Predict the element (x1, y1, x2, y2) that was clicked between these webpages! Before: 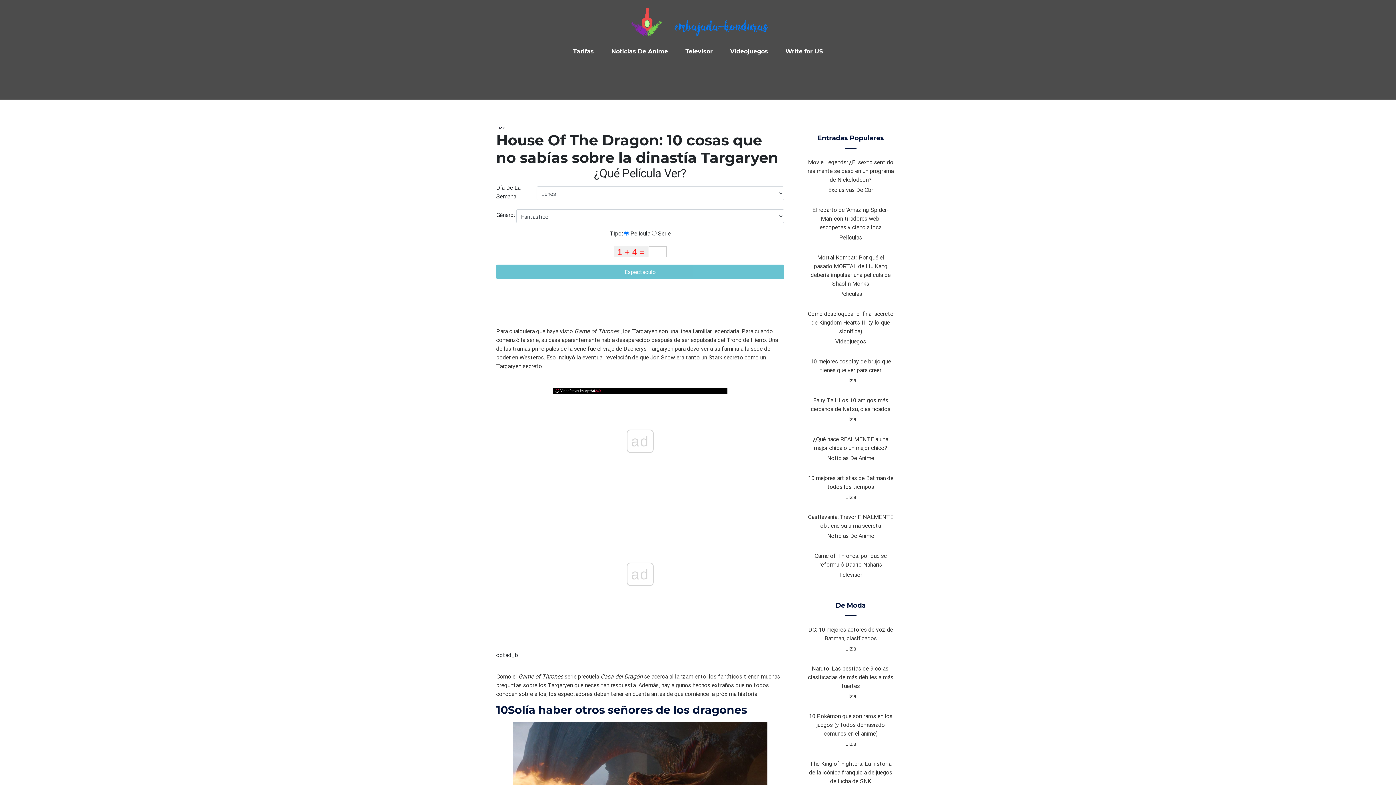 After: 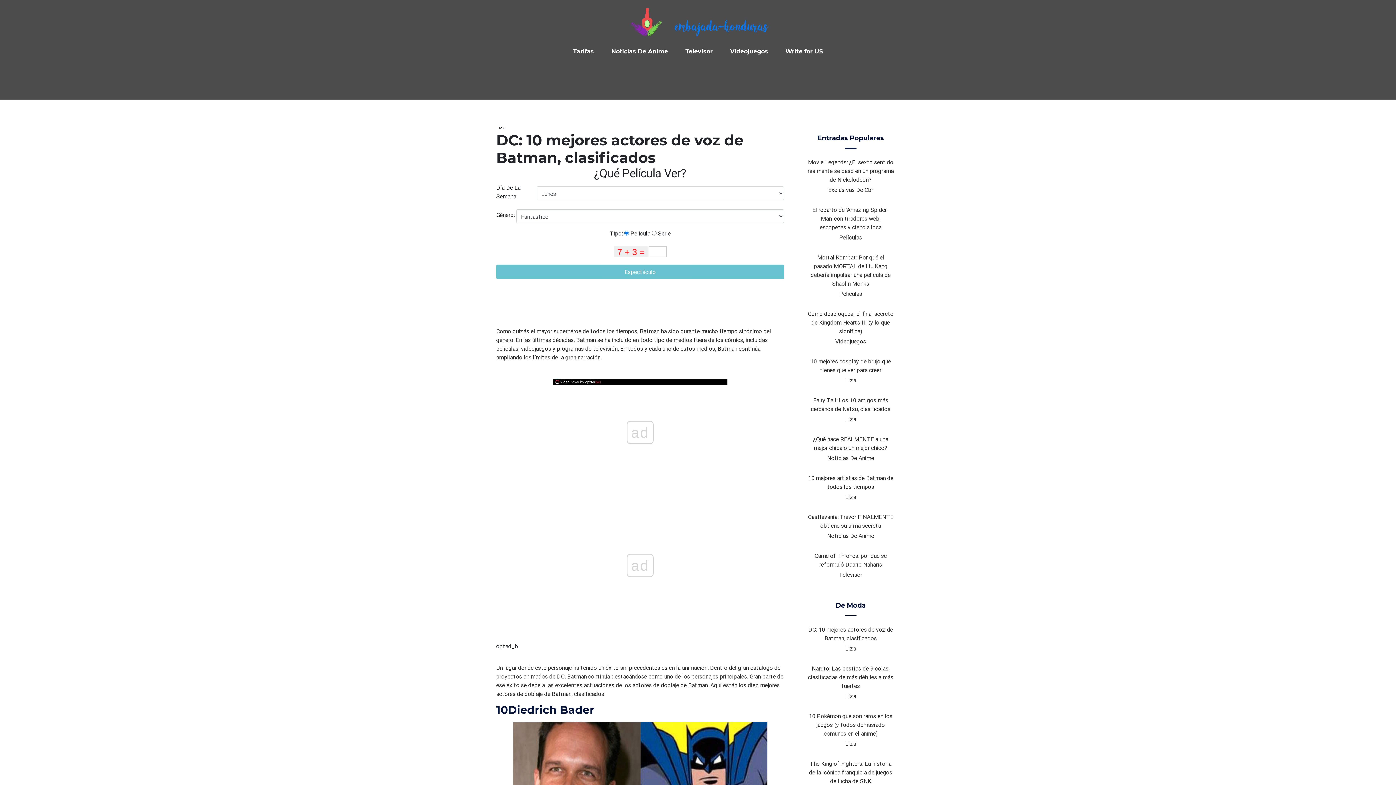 Action: bbox: (807, 625, 894, 643) label: DC: 10 mejores actores de voz de Batman, clasificados